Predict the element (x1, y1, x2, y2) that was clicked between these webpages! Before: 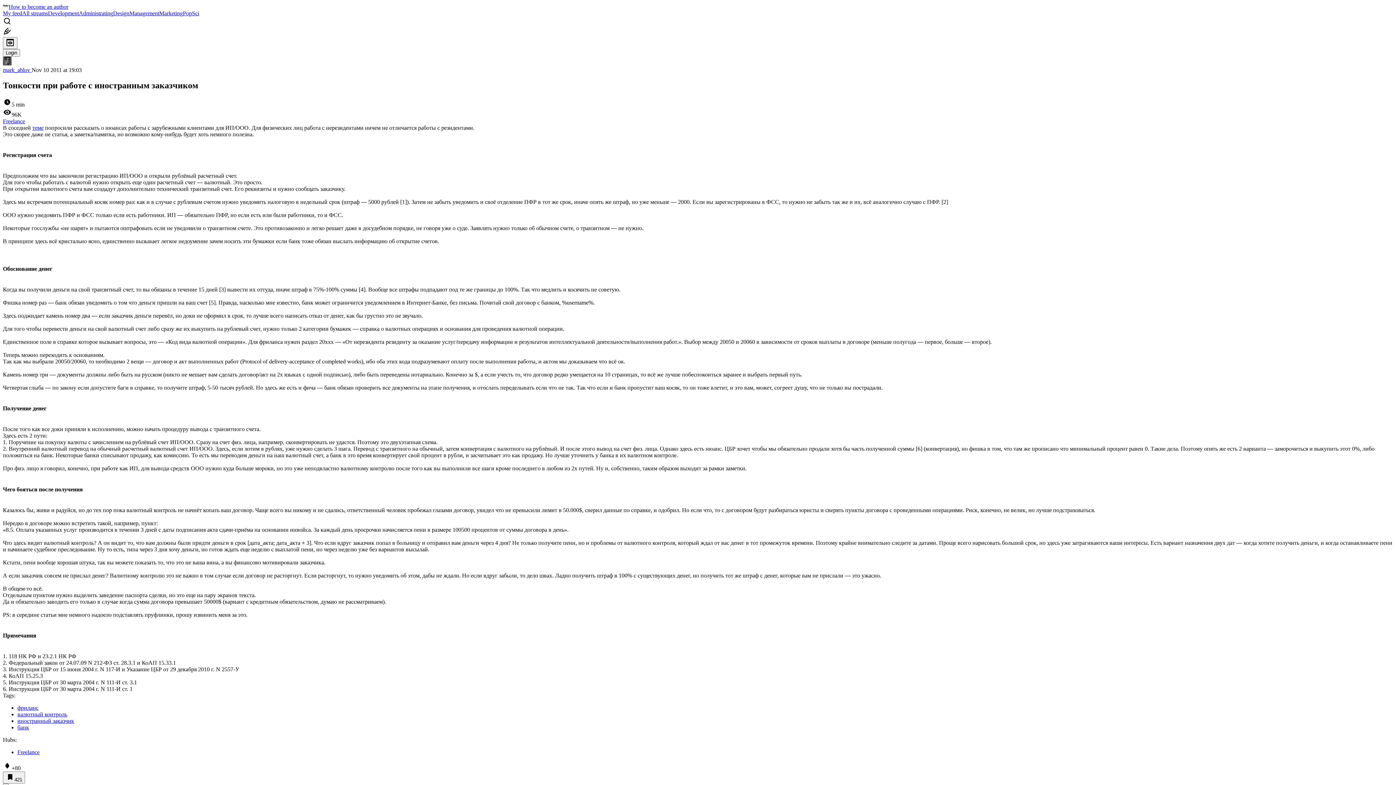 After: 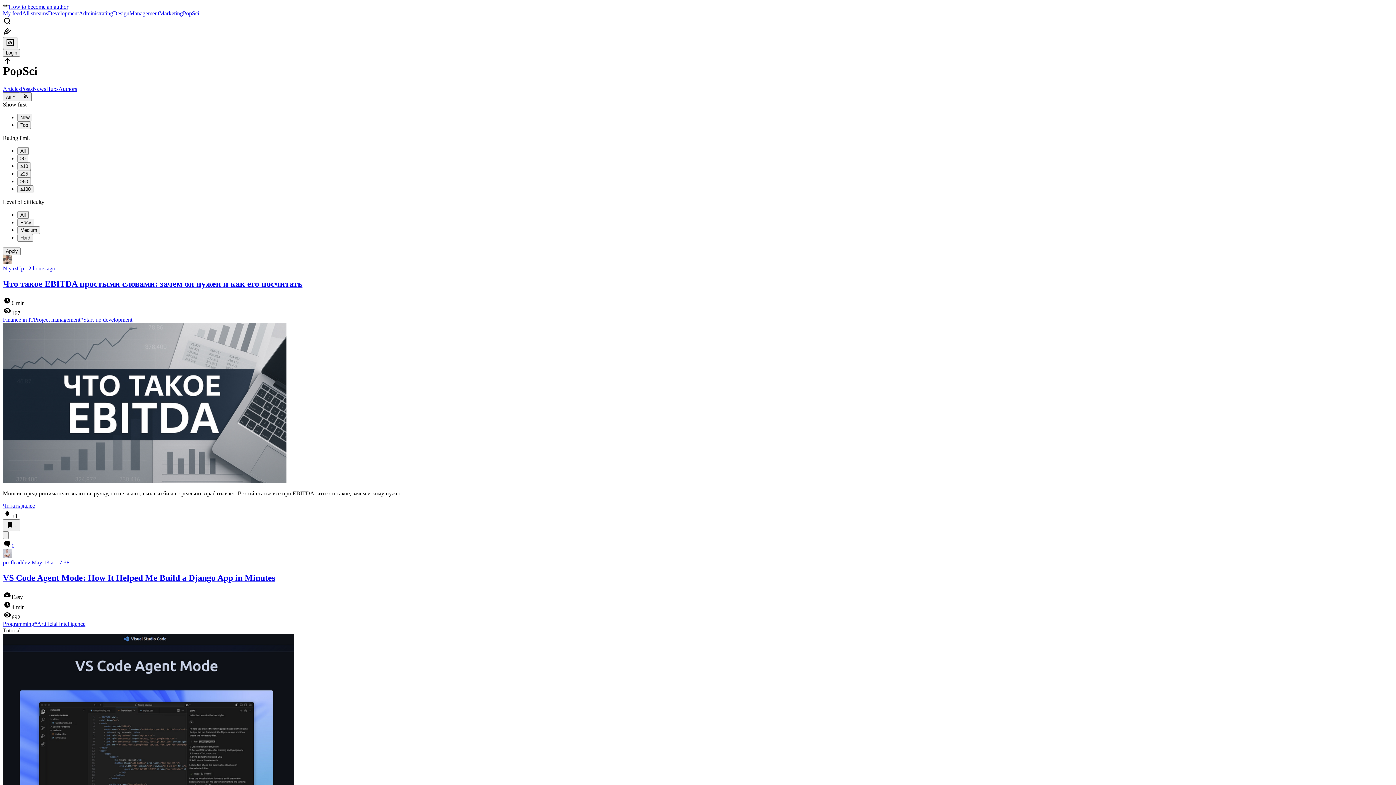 Action: bbox: (182, 10, 199, 16) label: PopSci